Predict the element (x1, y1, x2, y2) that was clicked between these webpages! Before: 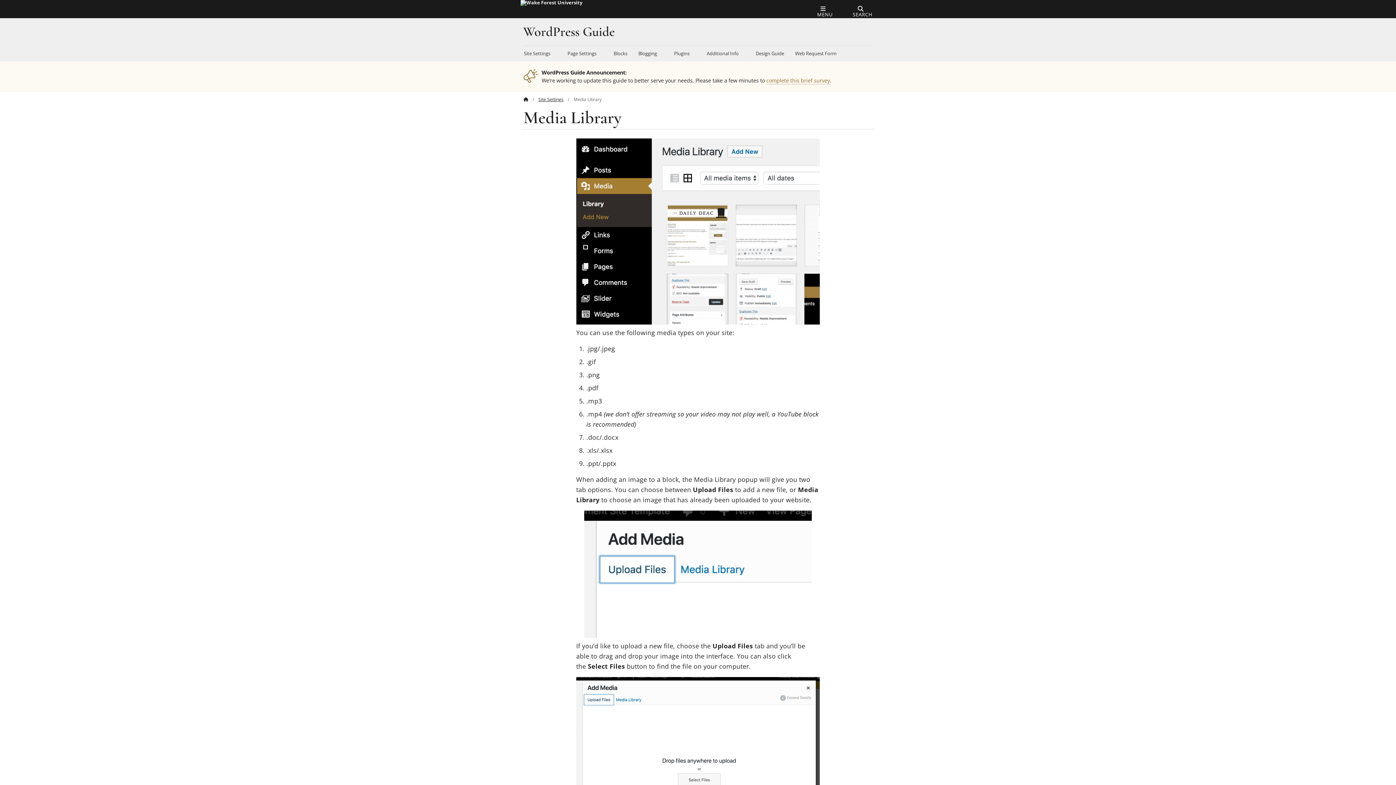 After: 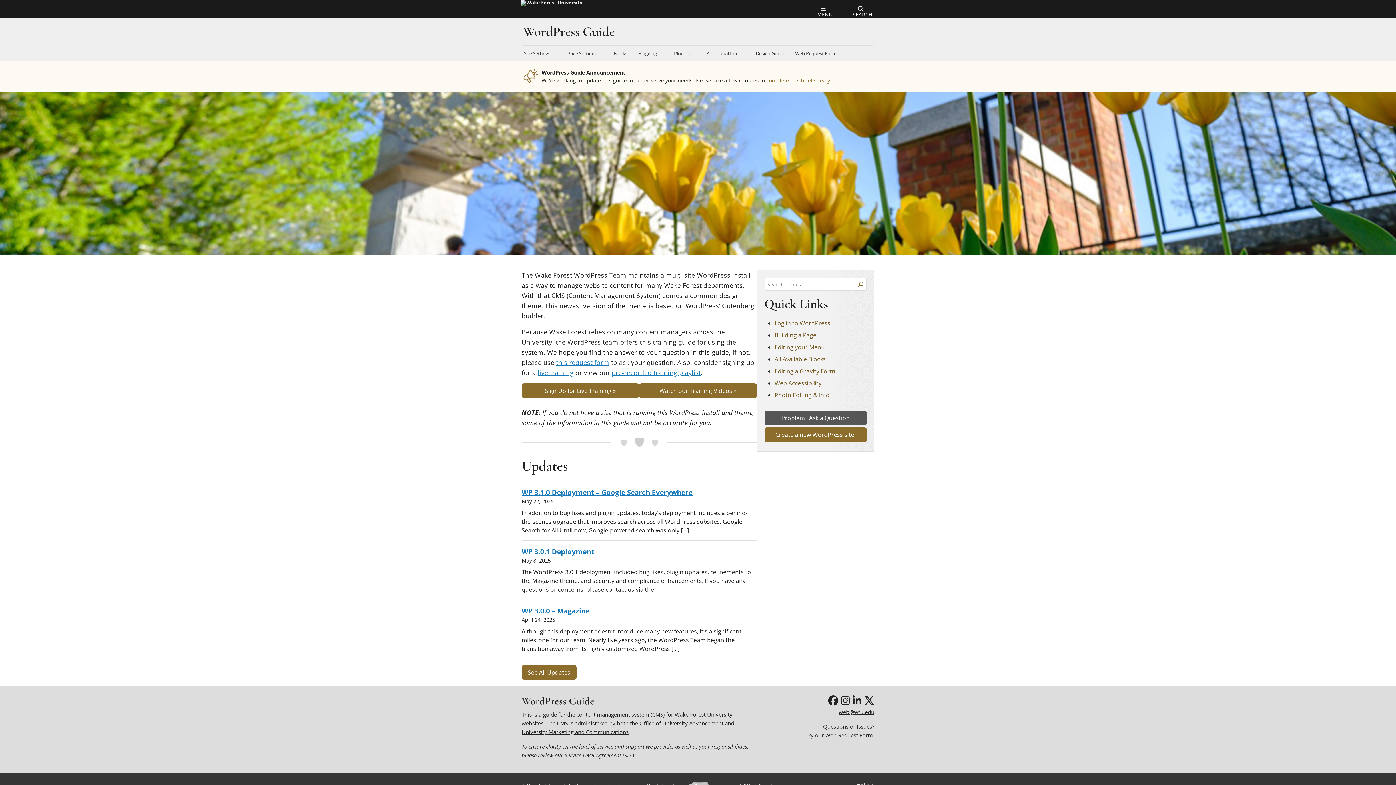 Action: bbox: (523, 23, 614, 40) label: WordPress Guide